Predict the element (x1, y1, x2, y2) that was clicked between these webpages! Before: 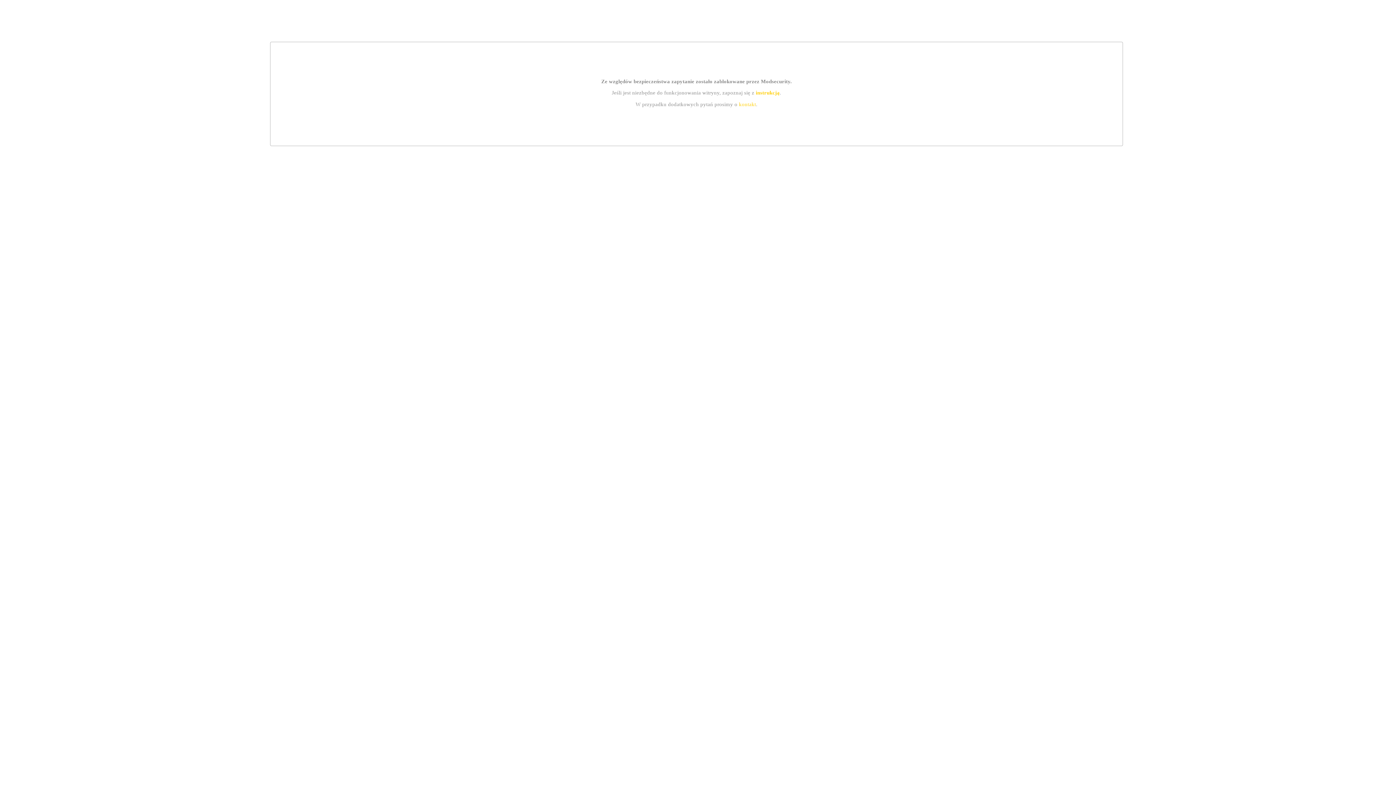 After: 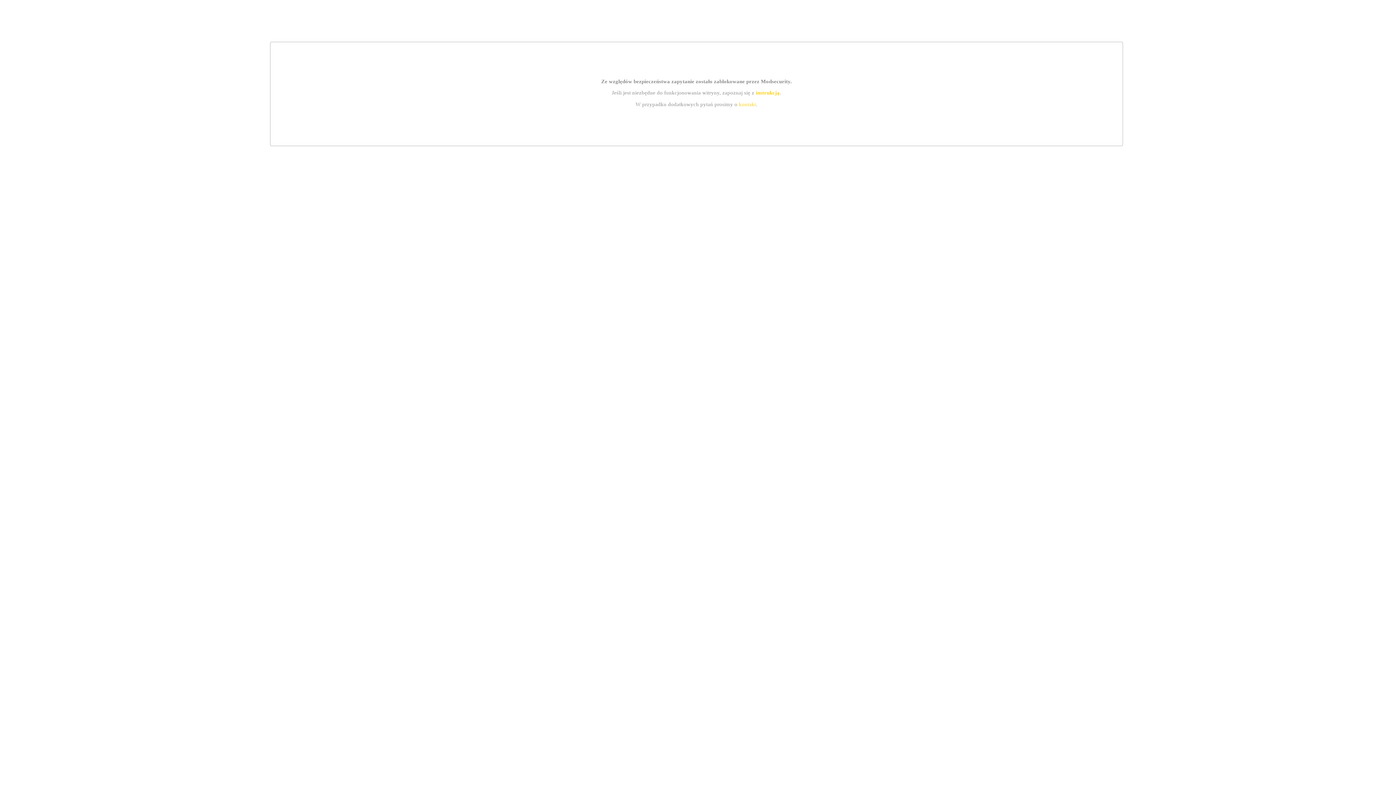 Action: bbox: (755, 89, 779, 95) label: instrukcją